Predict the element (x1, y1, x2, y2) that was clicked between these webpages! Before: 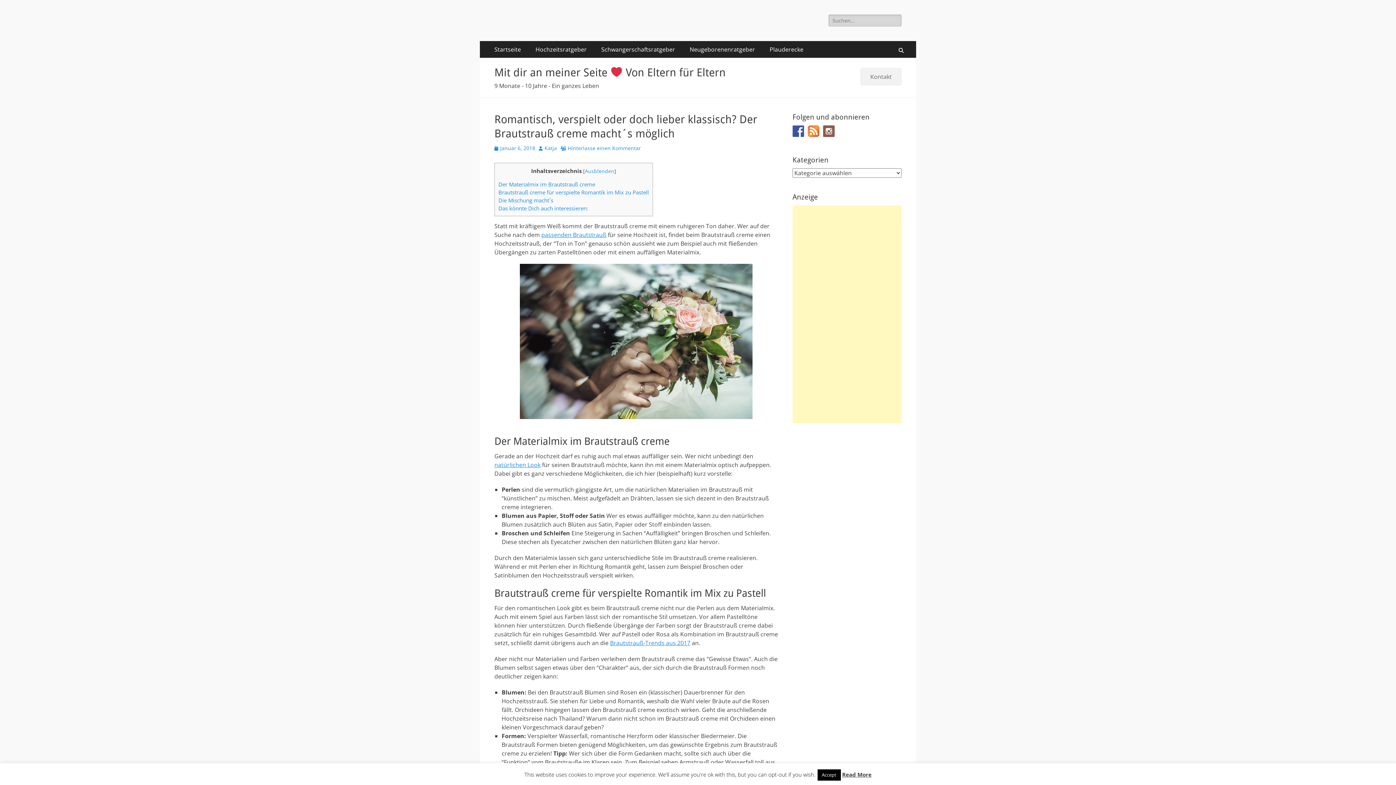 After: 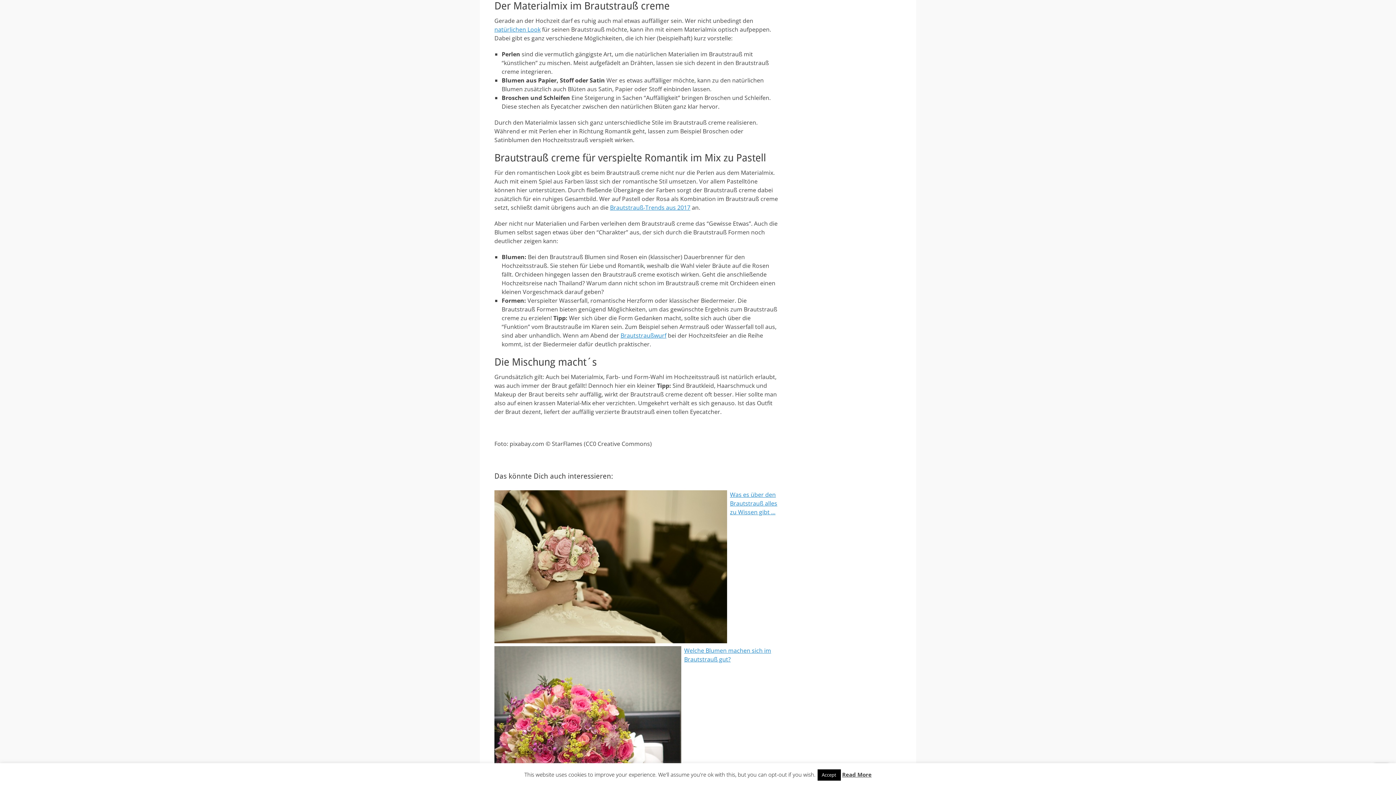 Action: bbox: (498, 180, 595, 188) label: Der Materialmix im Brautstrauß creme